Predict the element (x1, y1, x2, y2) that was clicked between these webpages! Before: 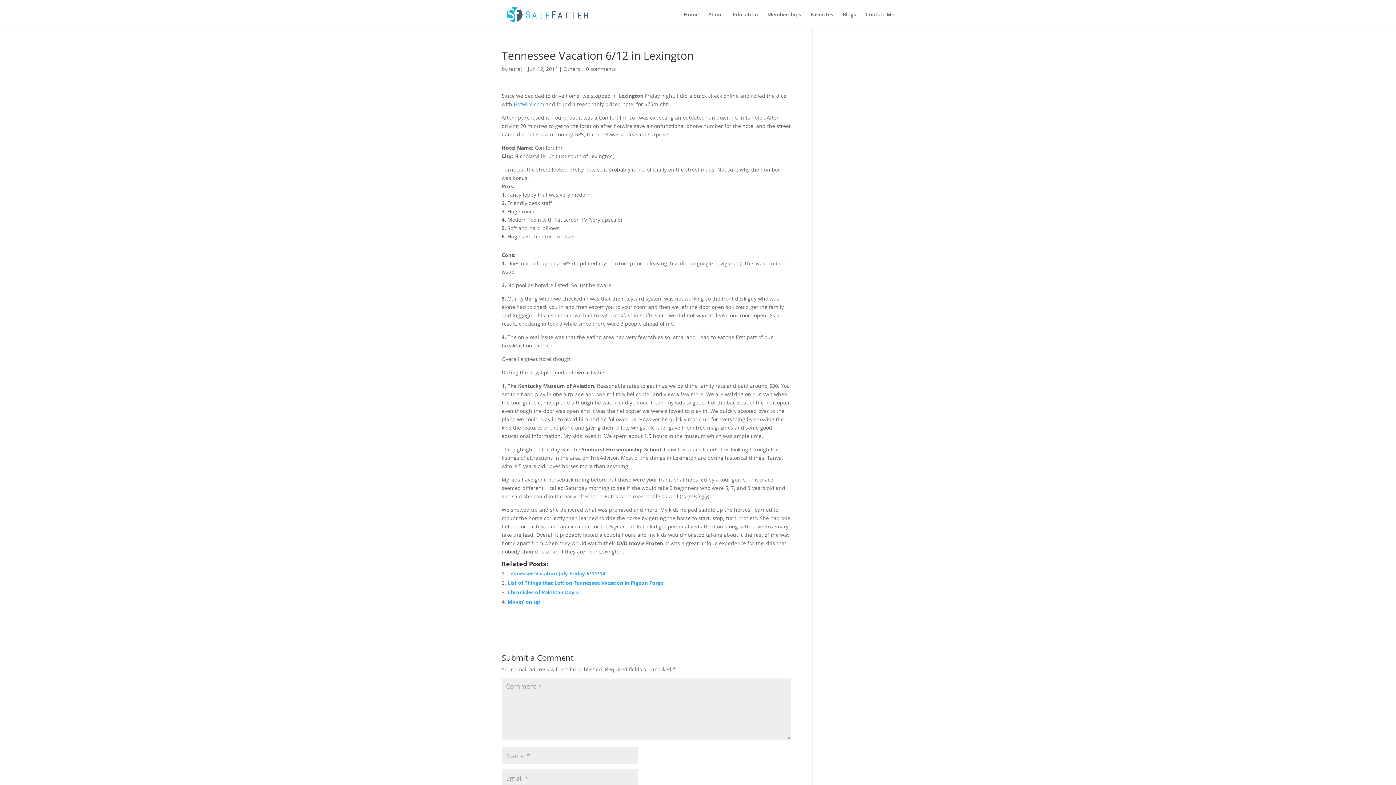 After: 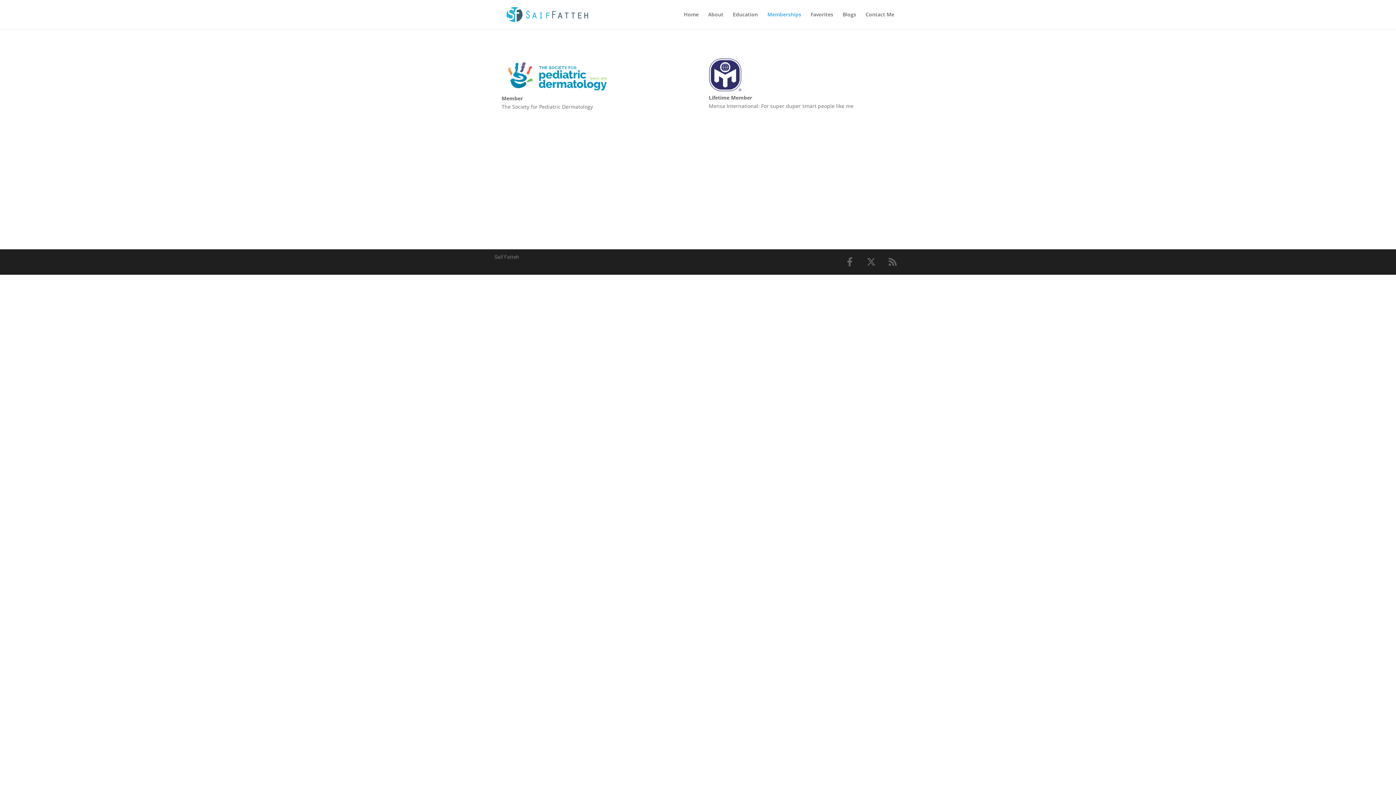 Action: bbox: (767, 12, 801, 29) label: Memberships